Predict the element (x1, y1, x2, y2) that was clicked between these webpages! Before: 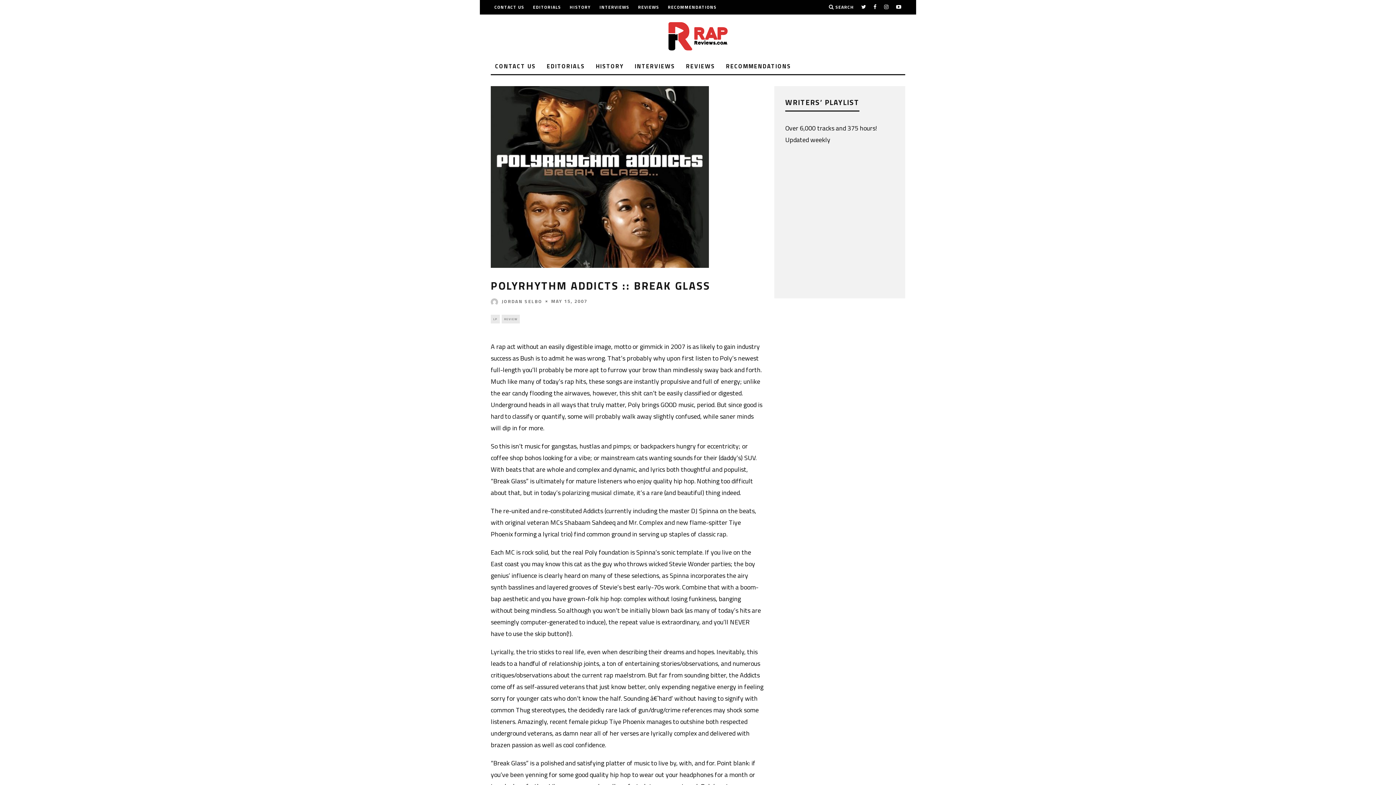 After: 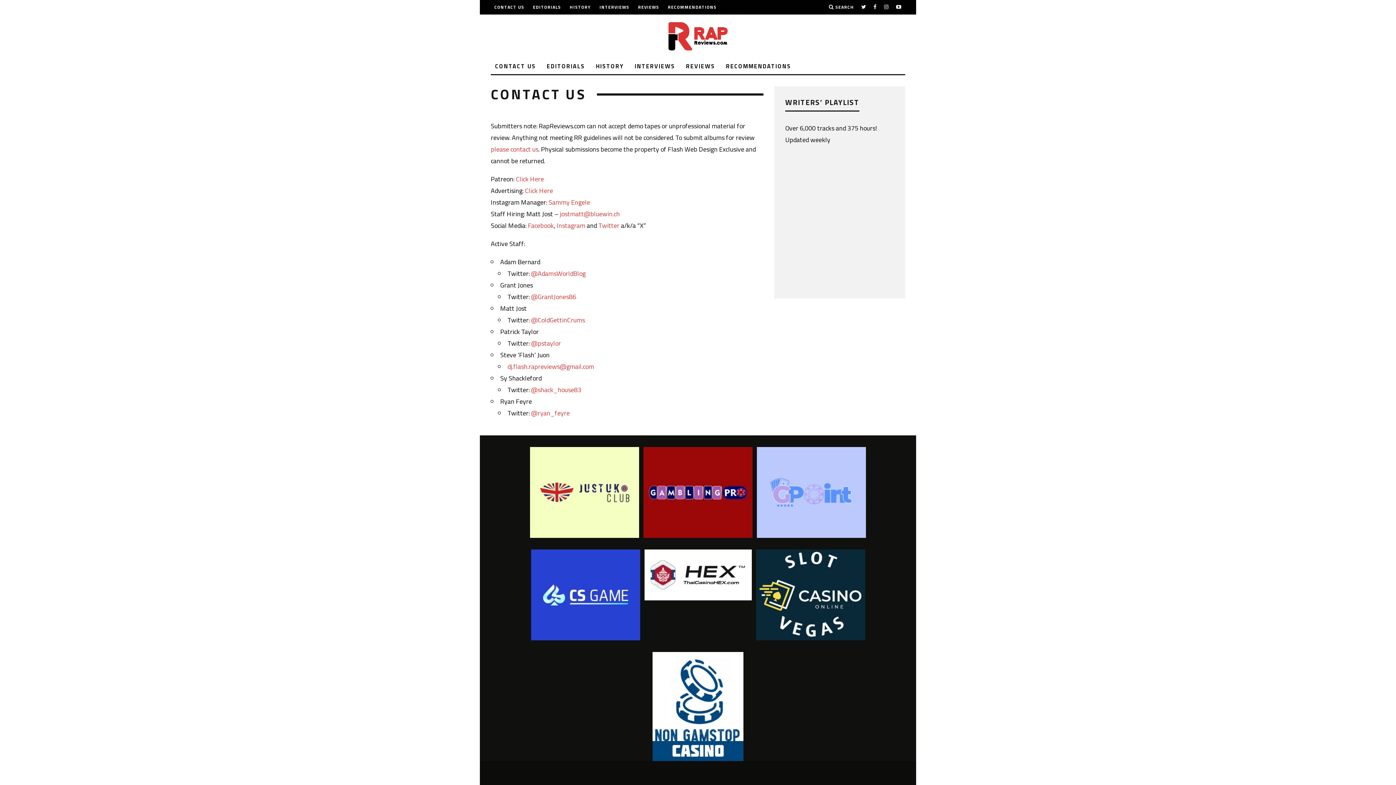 Action: bbox: (490, 58, 540, 74) label: CONTACT US